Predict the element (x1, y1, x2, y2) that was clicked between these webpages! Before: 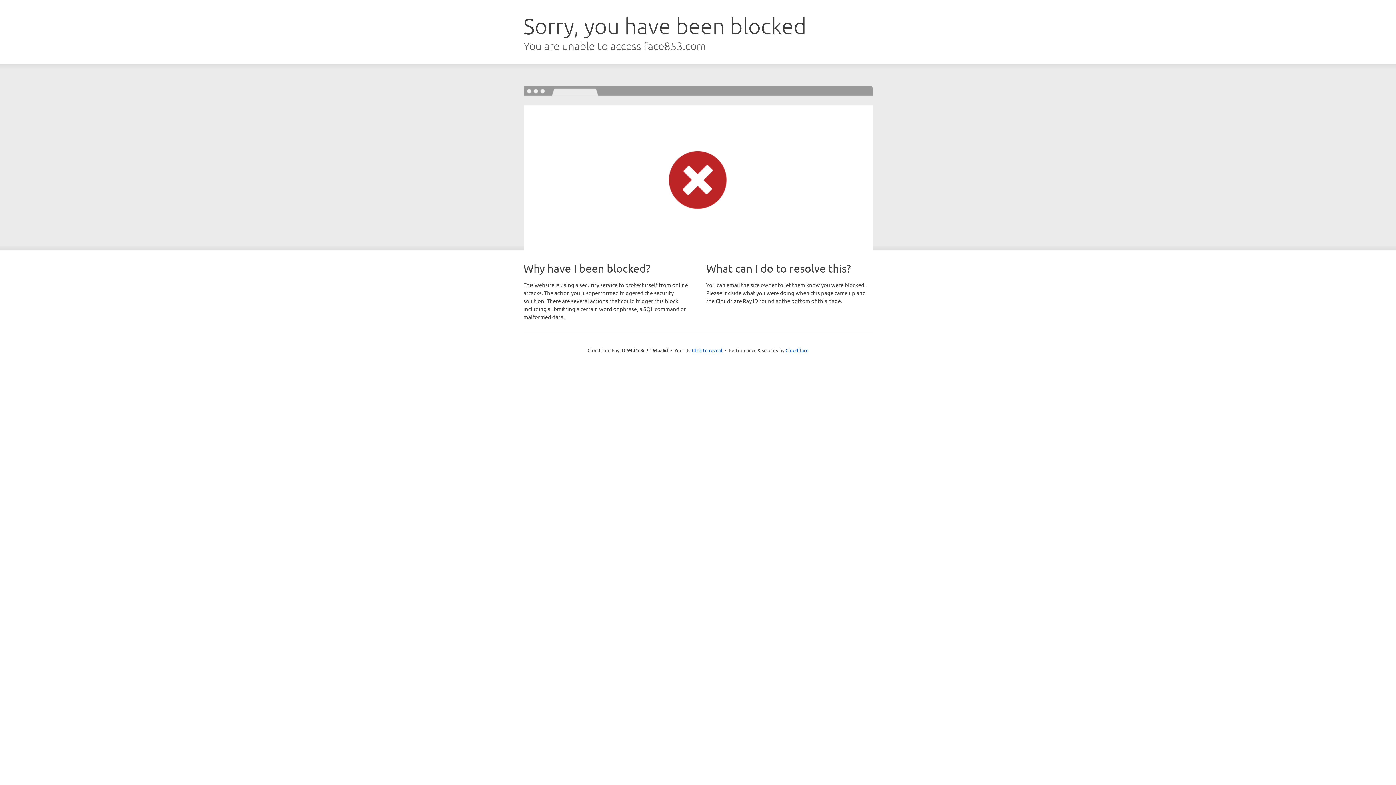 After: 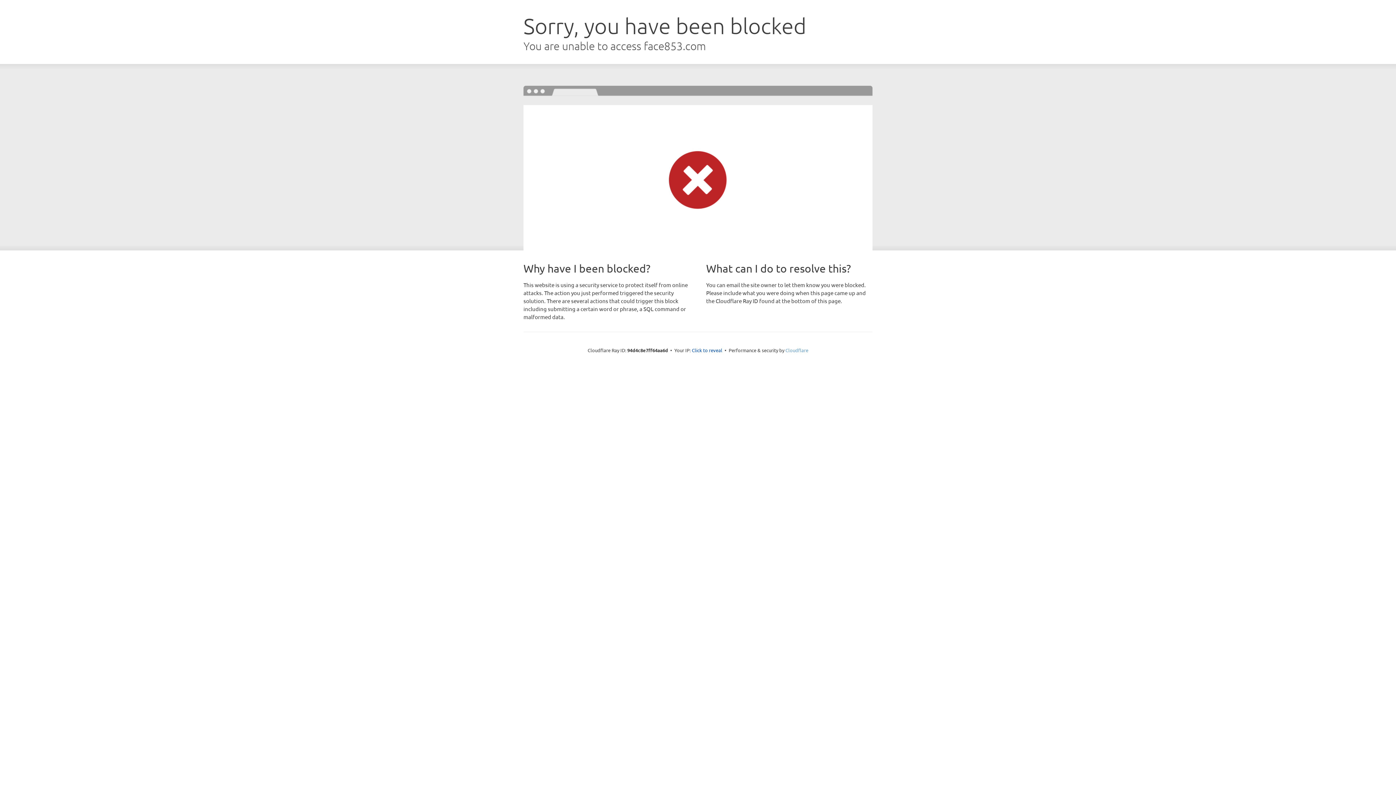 Action: bbox: (785, 347, 808, 353) label: Cloudflare